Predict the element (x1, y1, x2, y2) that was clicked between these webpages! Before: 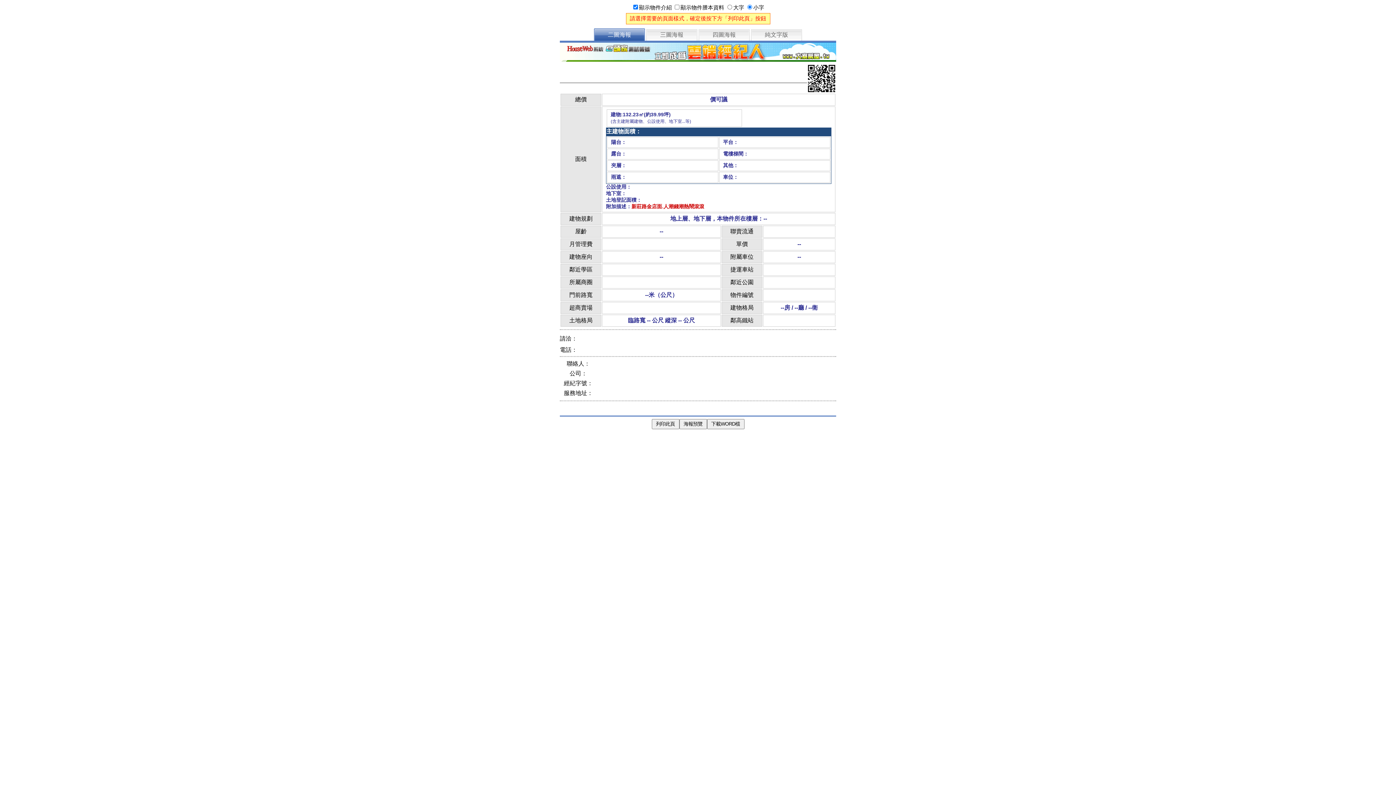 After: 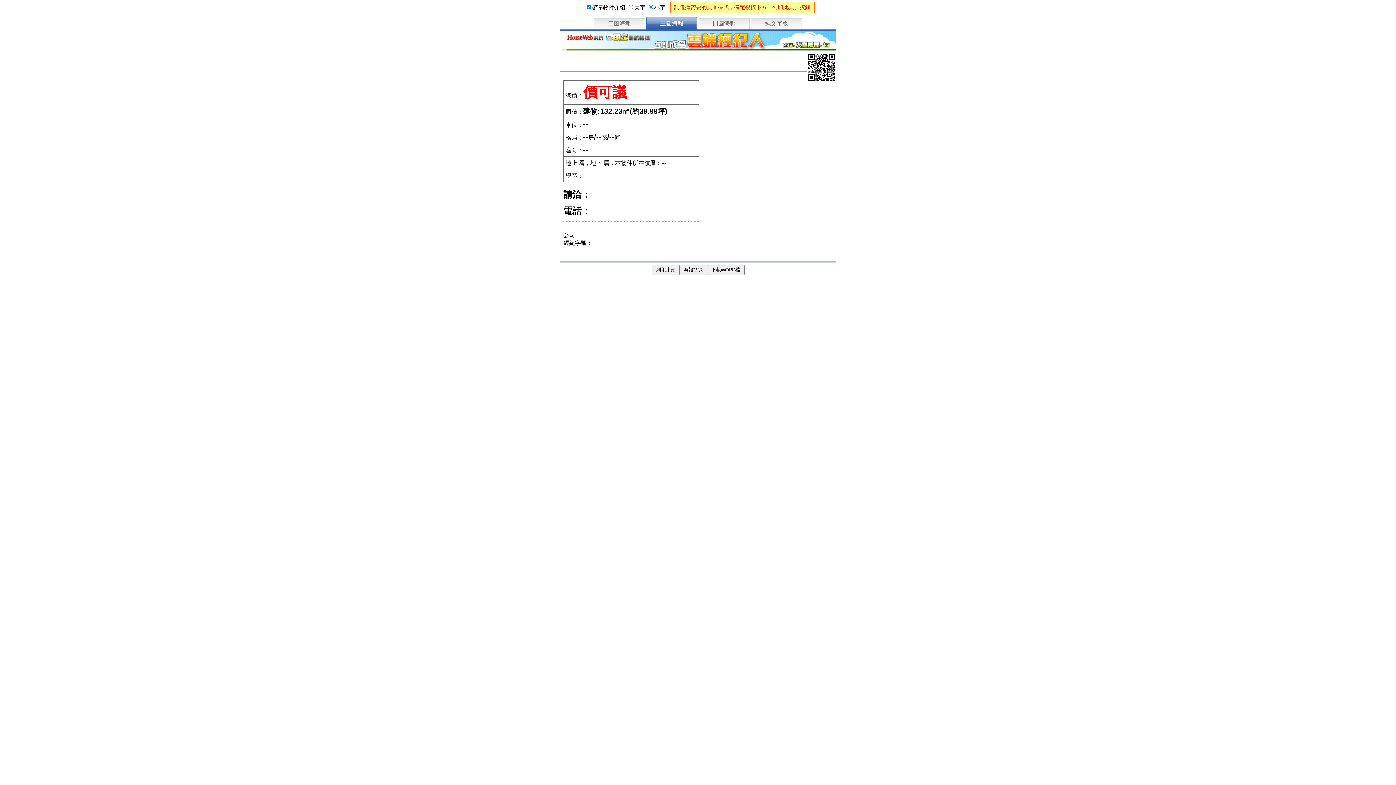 Action: label: 三圖海報 bbox: (646, 28, 697, 42)